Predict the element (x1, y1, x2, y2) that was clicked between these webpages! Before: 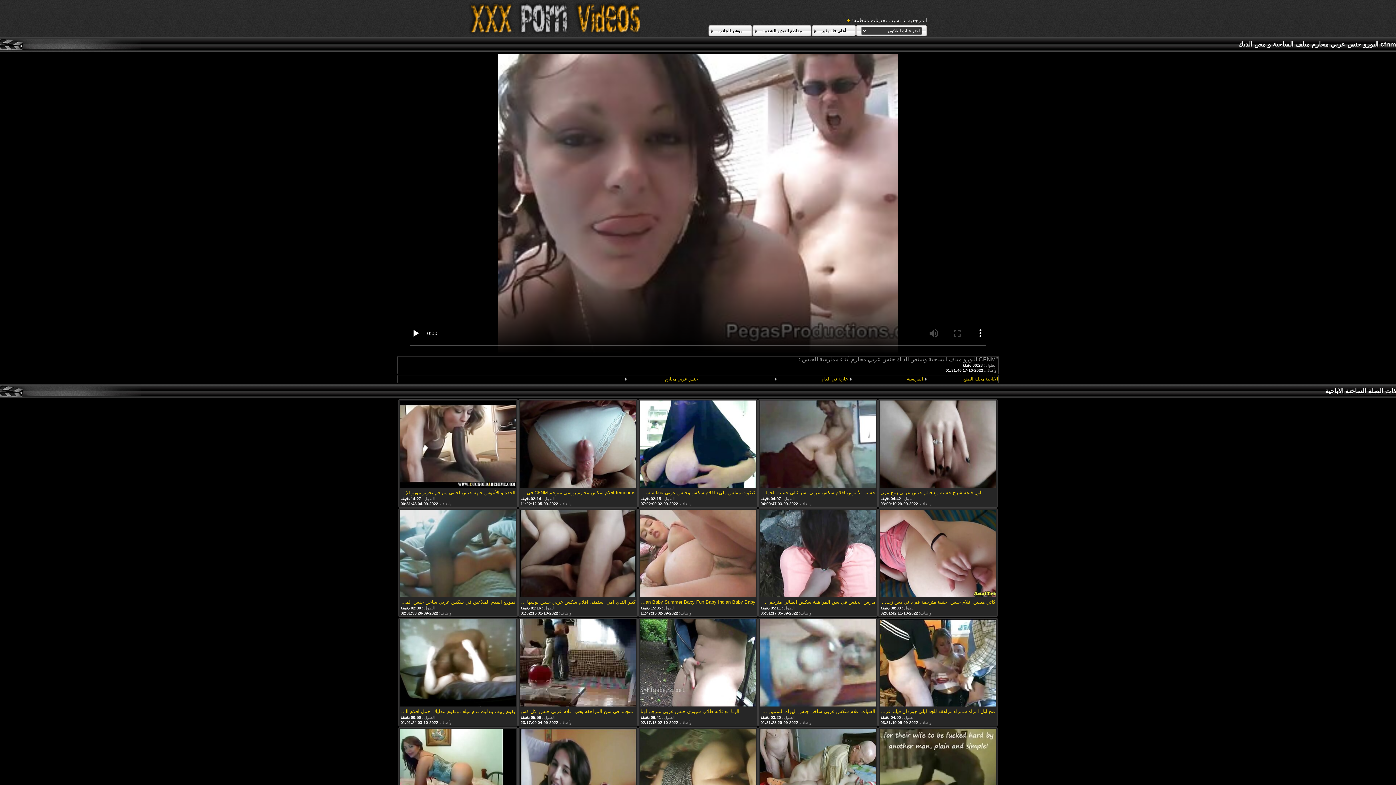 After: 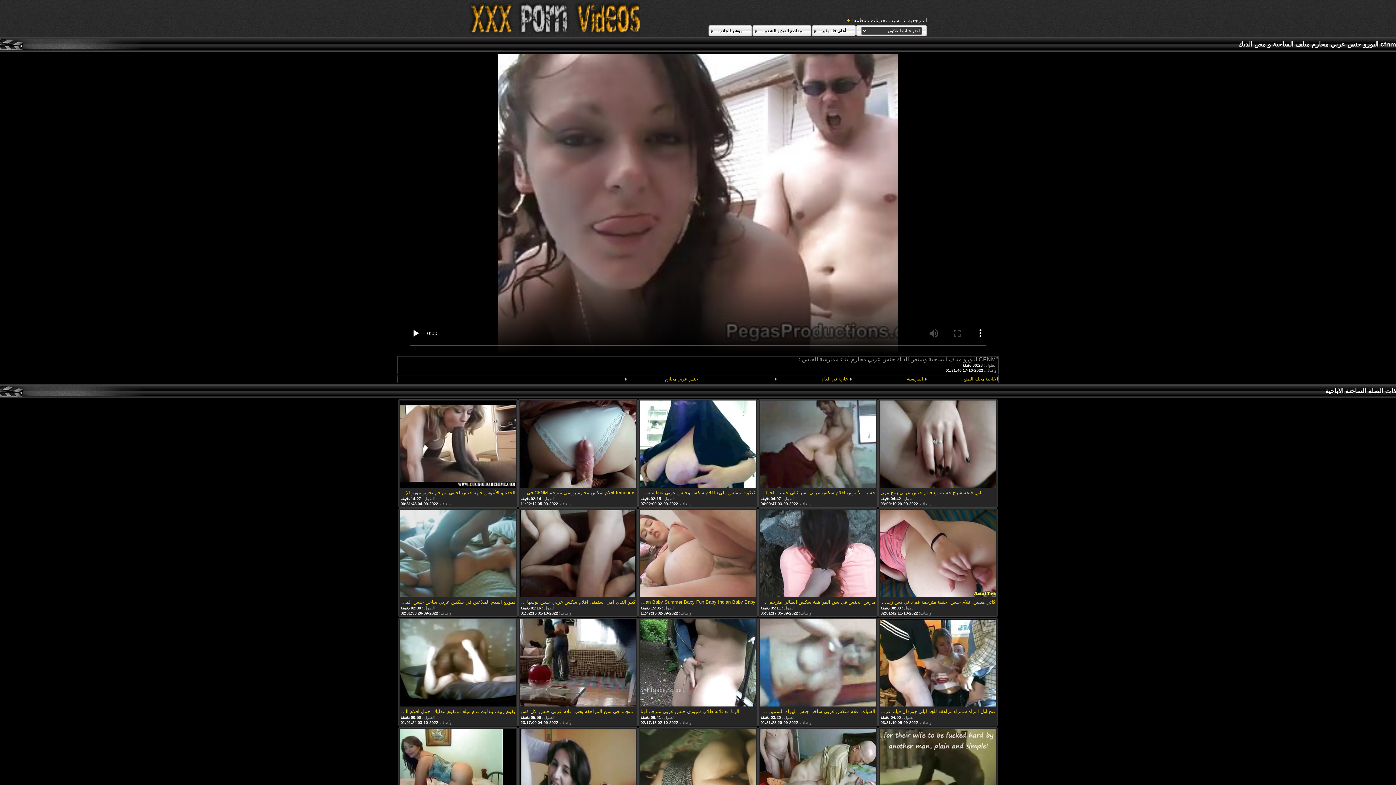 Action: label: الاباحية محلية الصنع bbox: (923, 375, 998, 382)